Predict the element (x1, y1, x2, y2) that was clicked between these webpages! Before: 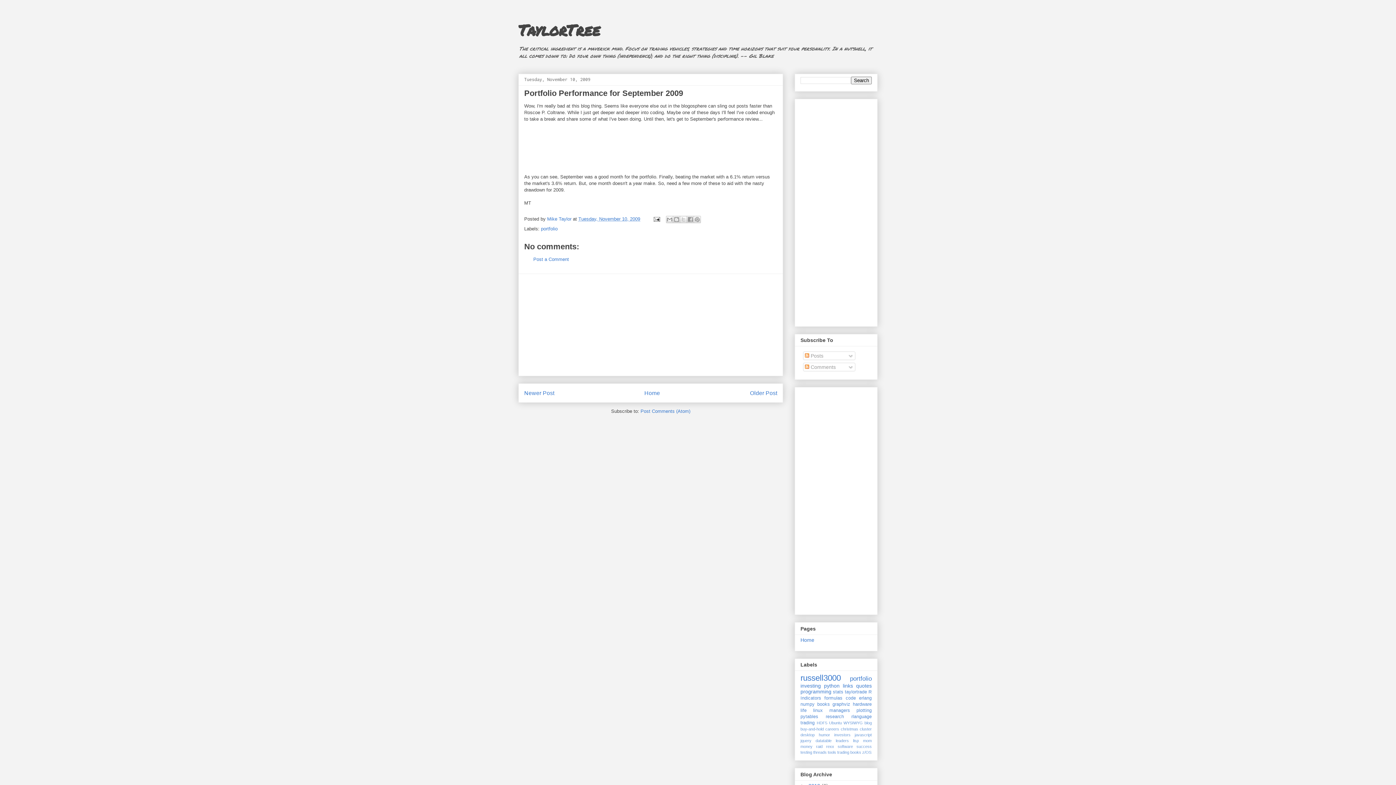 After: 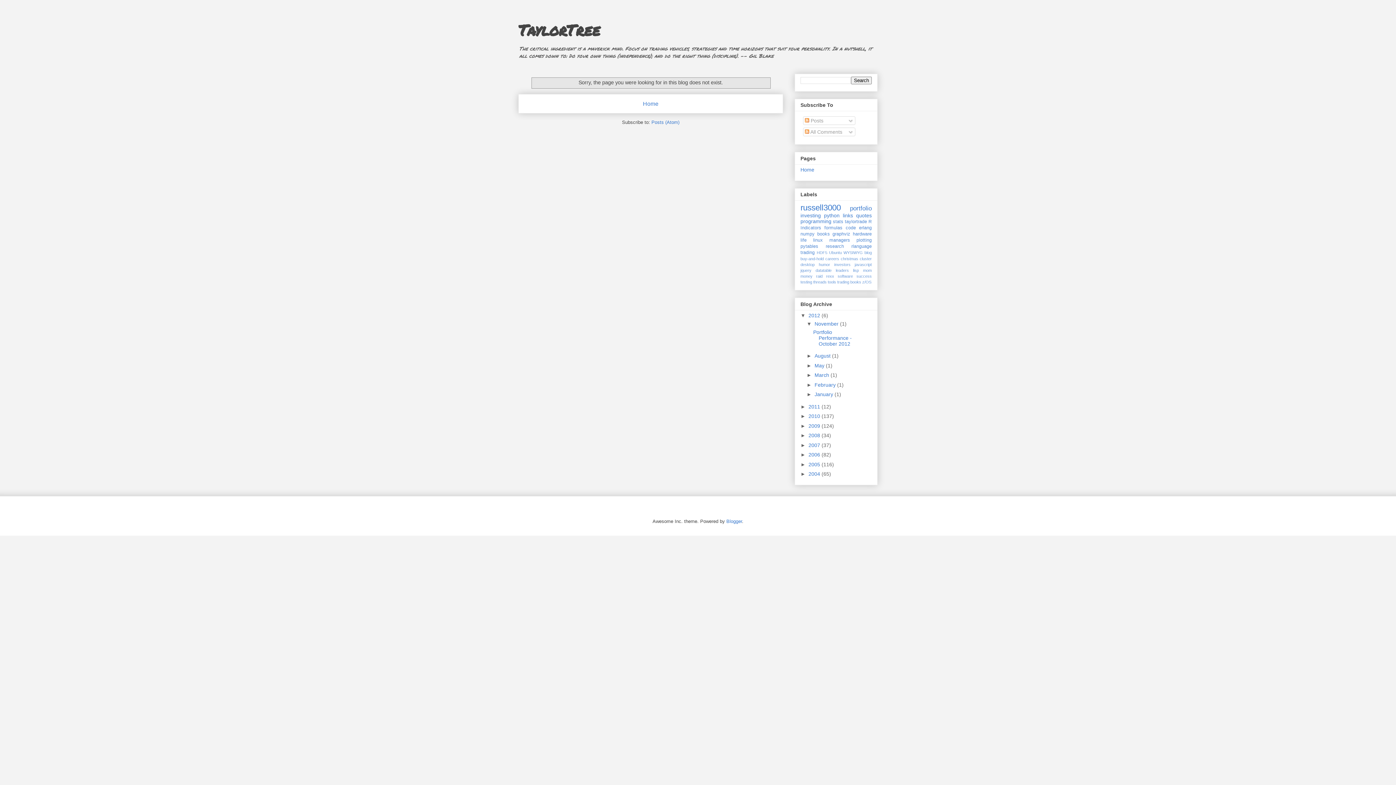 Action: bbox: (524, 161, 530, 166)